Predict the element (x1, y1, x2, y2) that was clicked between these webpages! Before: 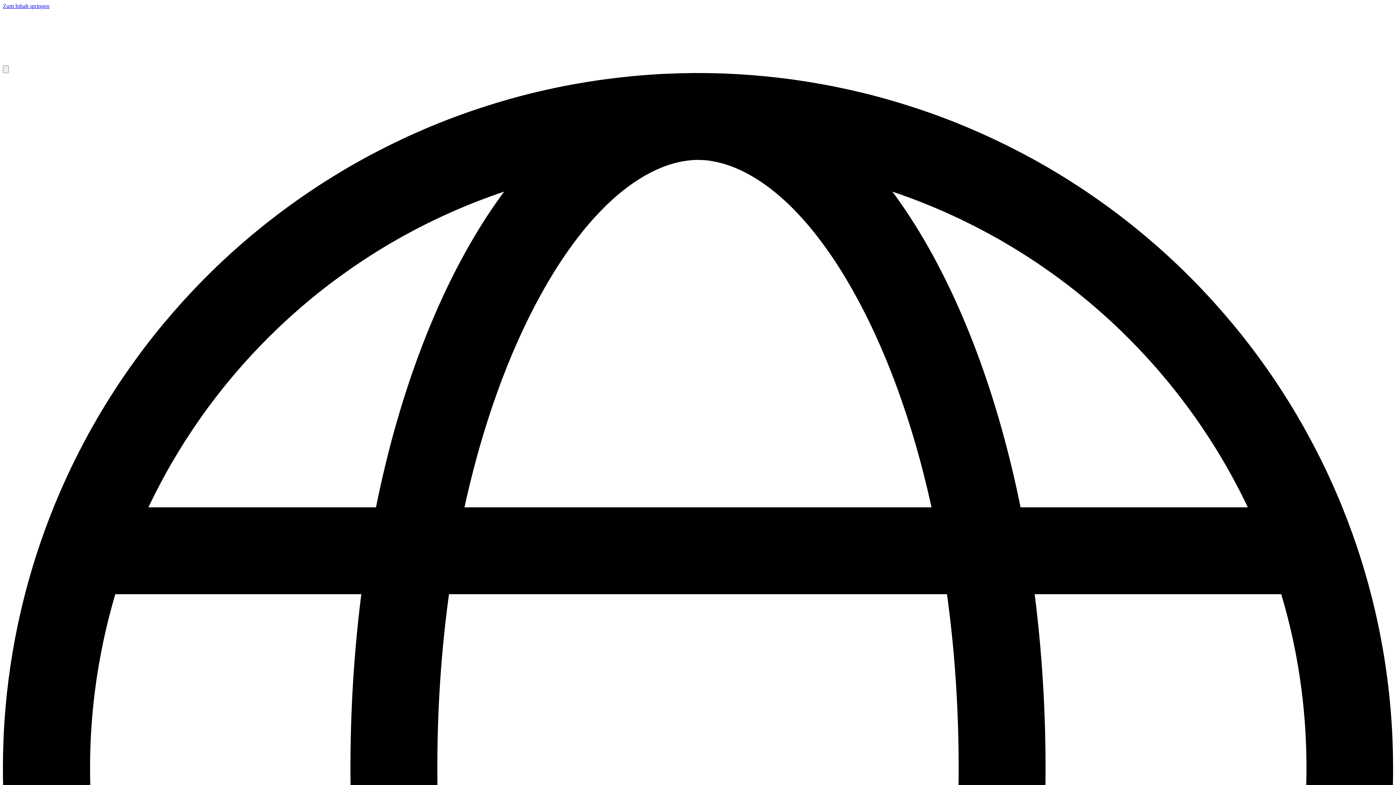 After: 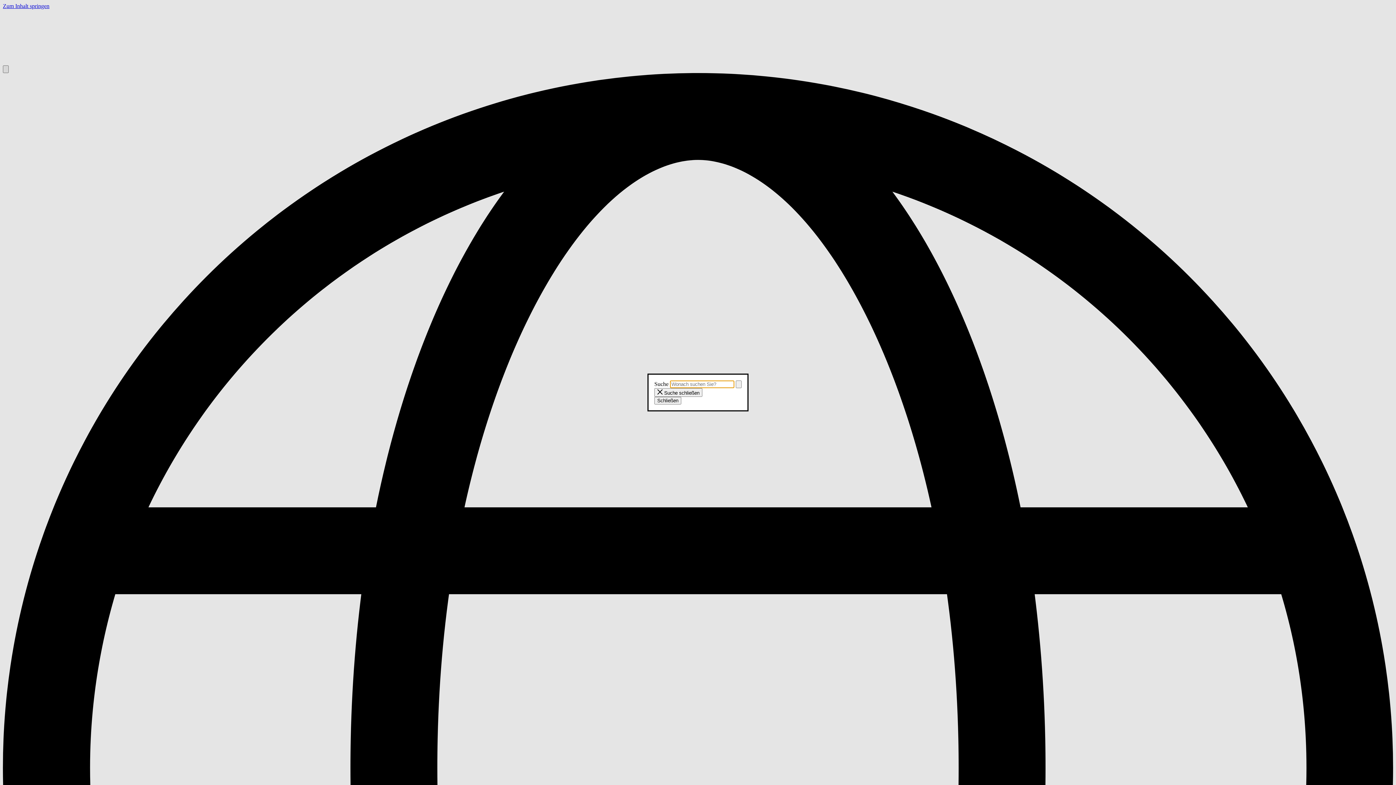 Action: bbox: (2, 65, 8, 73) label: Suche öffnen